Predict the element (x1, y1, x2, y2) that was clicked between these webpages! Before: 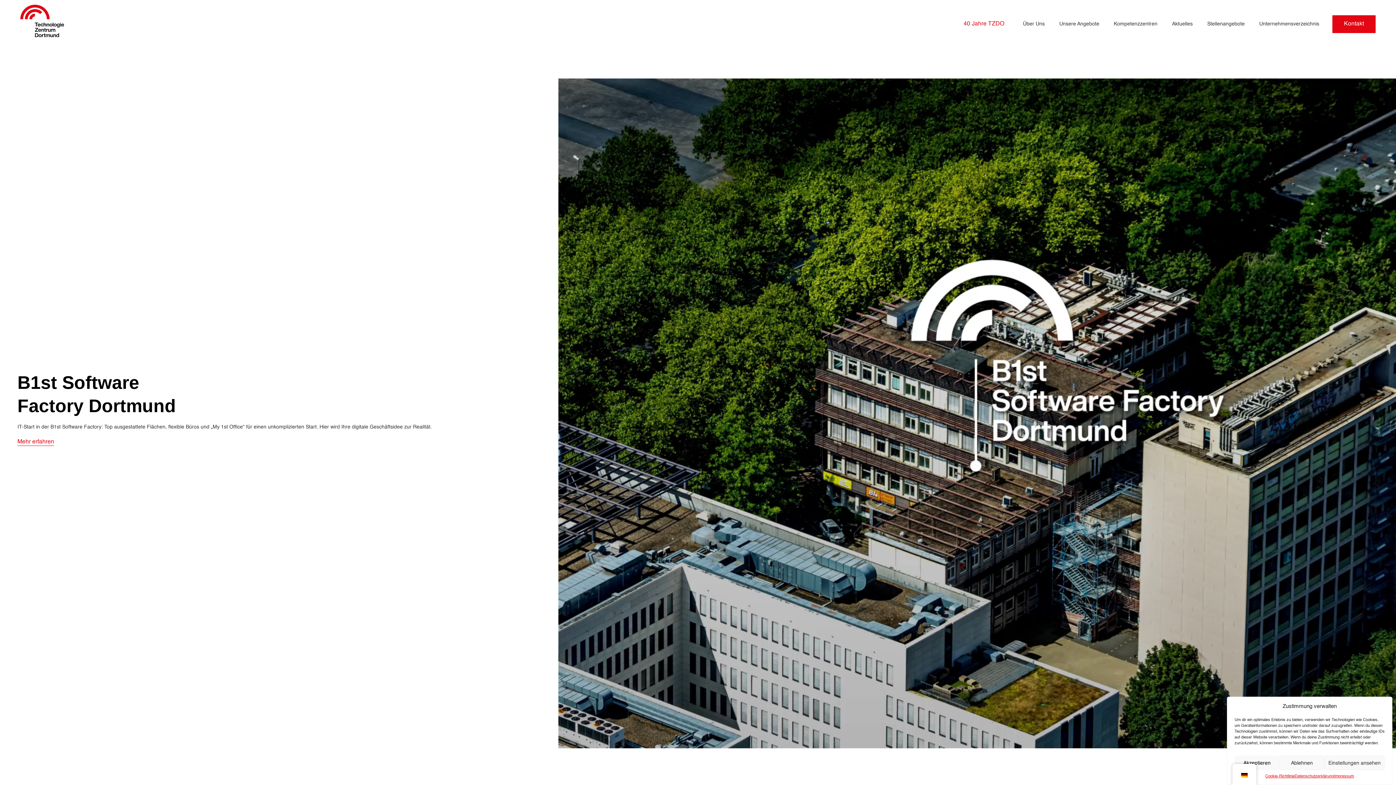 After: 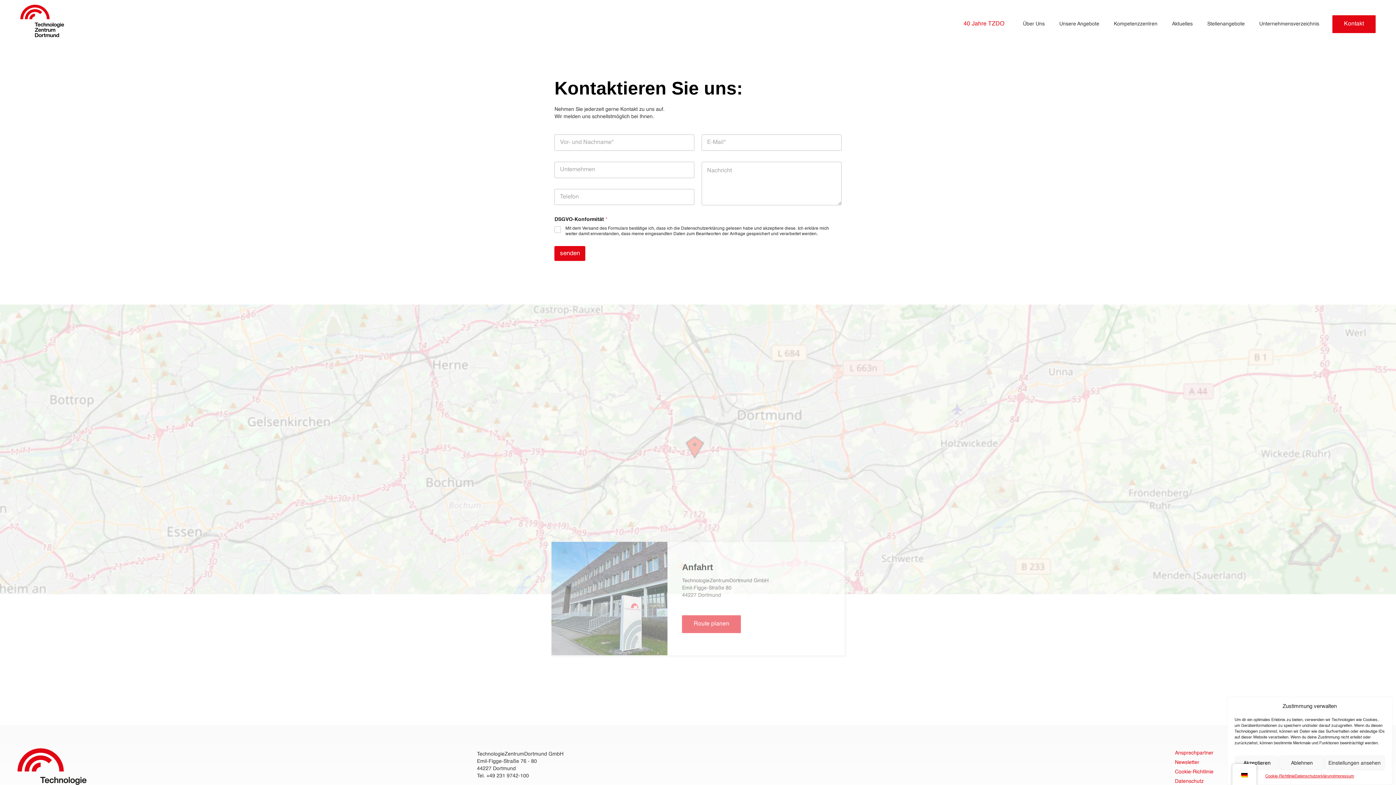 Action: bbox: (1332, 15, 1376, 33) label: Kontakt